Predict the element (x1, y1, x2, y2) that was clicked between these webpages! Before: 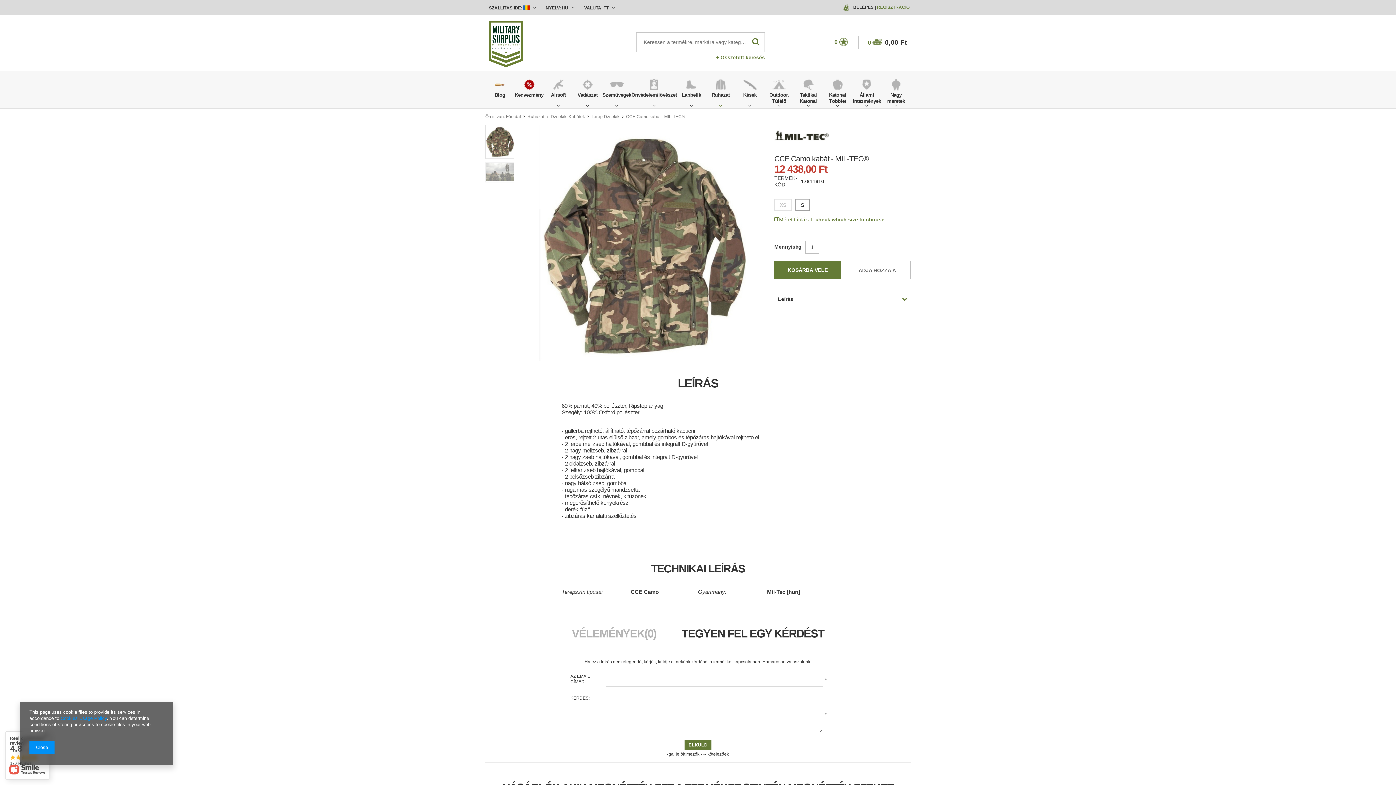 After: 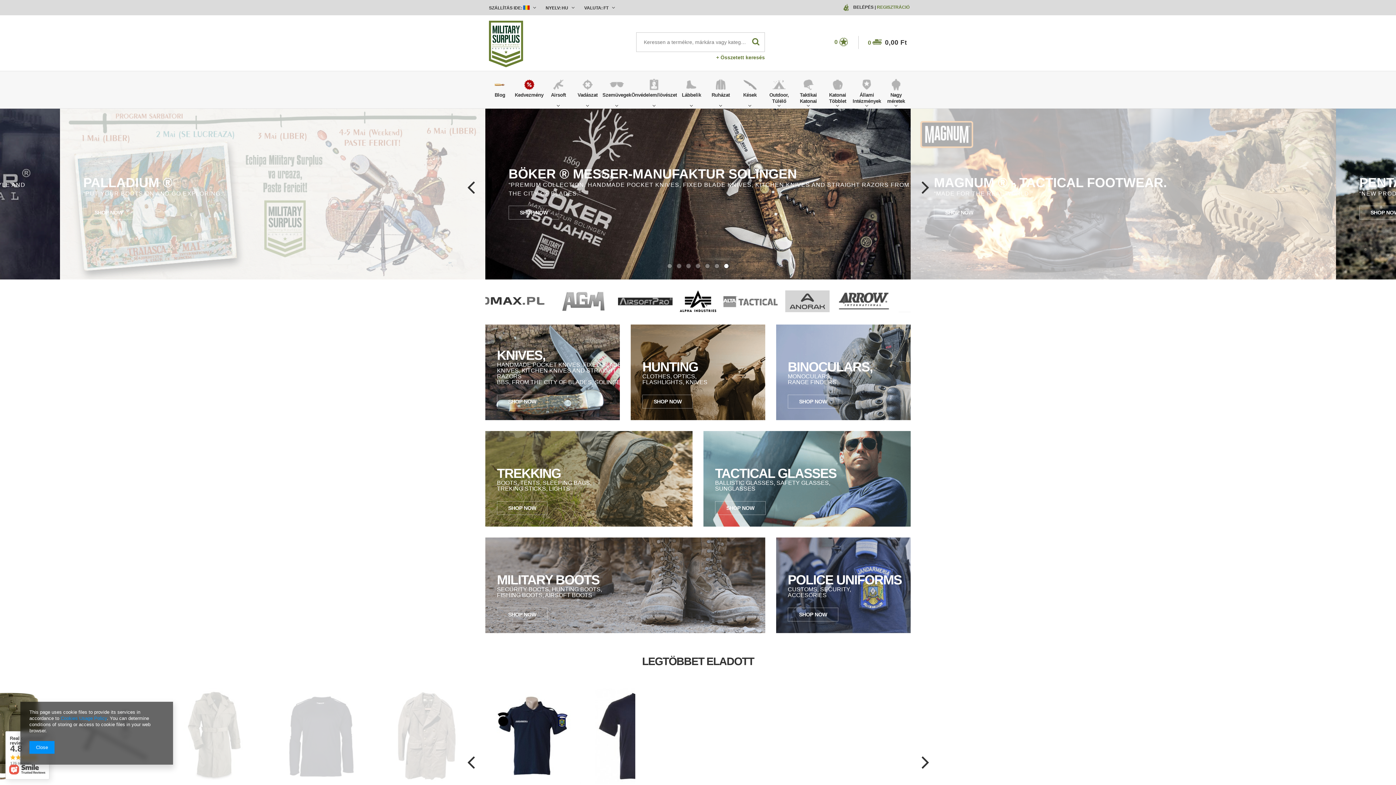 Action: bbox: (506, 114, 521, 119) label: Főoldal